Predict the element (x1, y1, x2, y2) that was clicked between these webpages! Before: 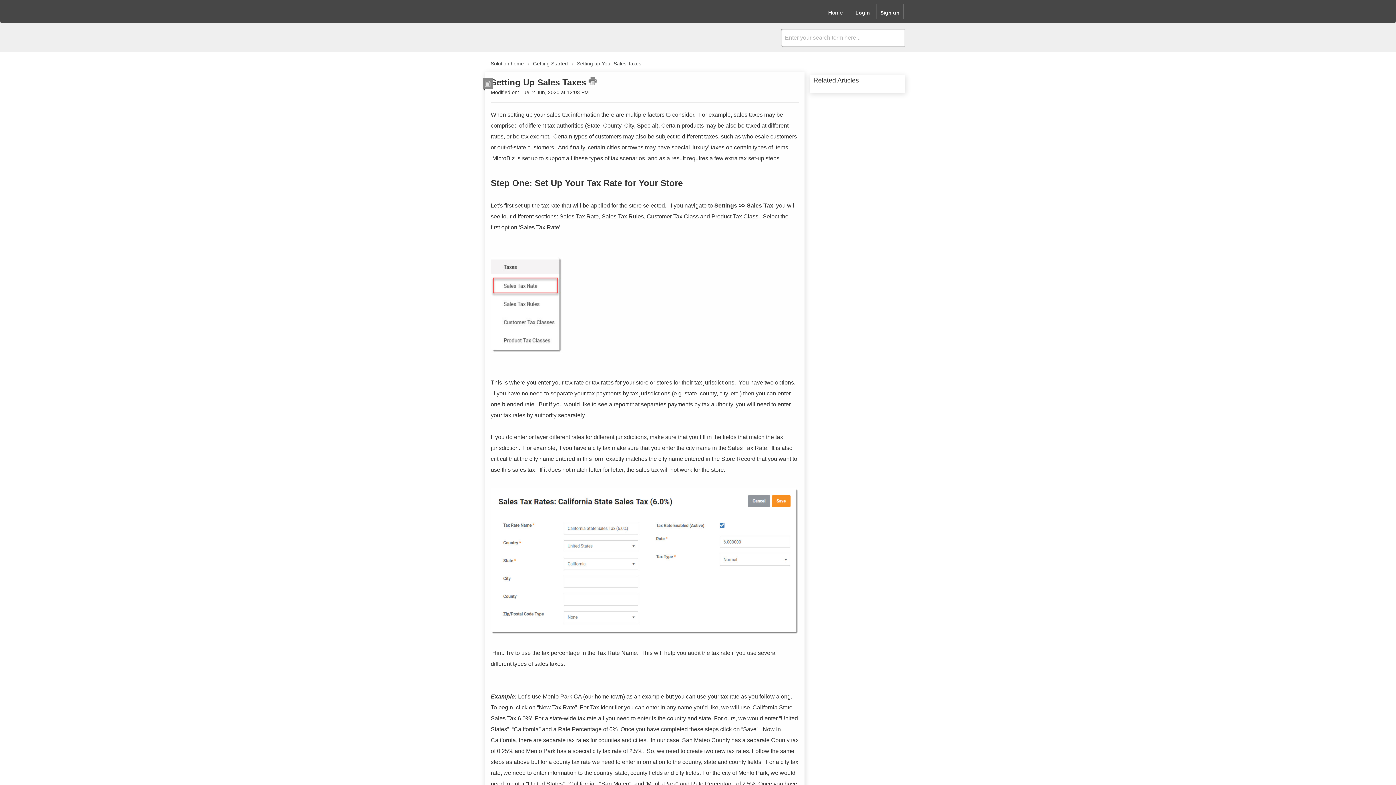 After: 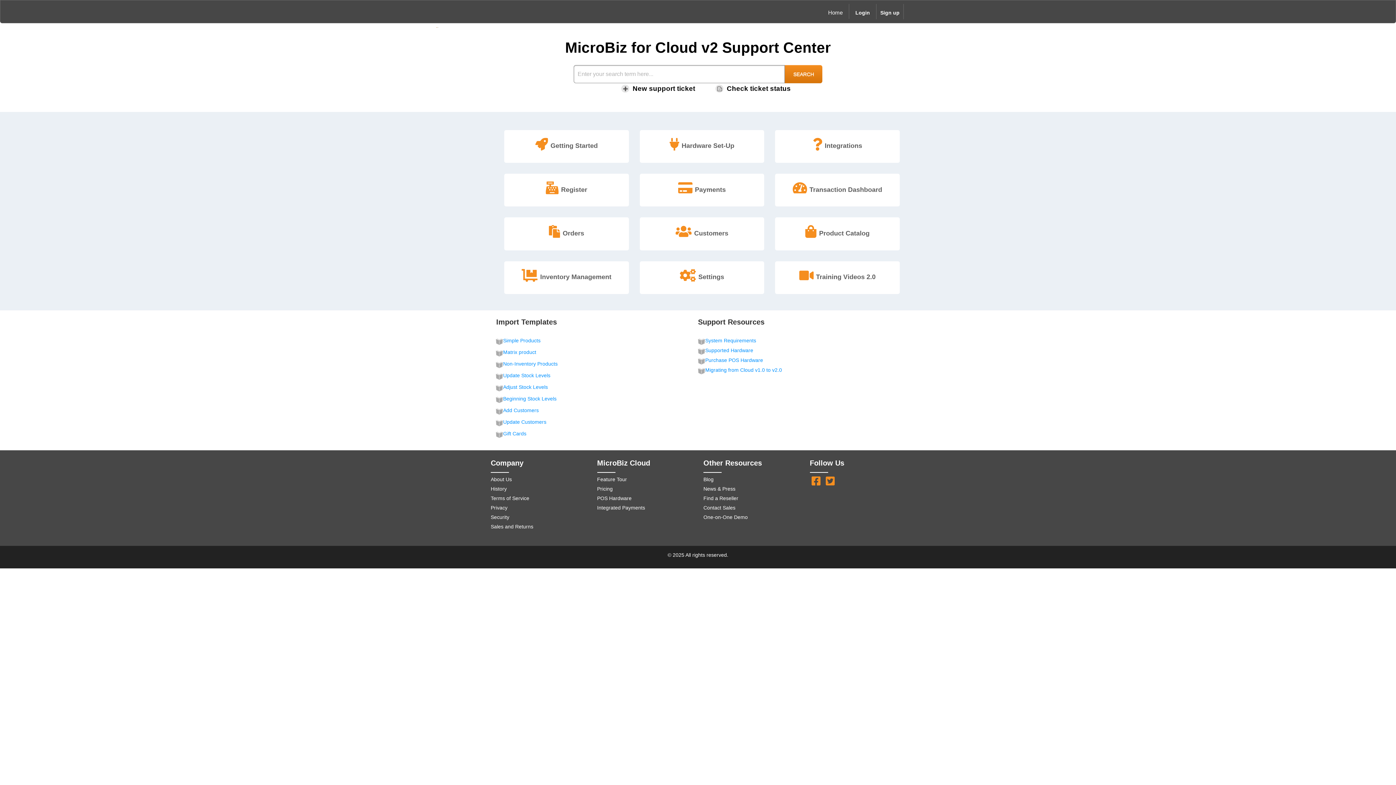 Action: bbox: (822, 4, 849, 18) label: Home